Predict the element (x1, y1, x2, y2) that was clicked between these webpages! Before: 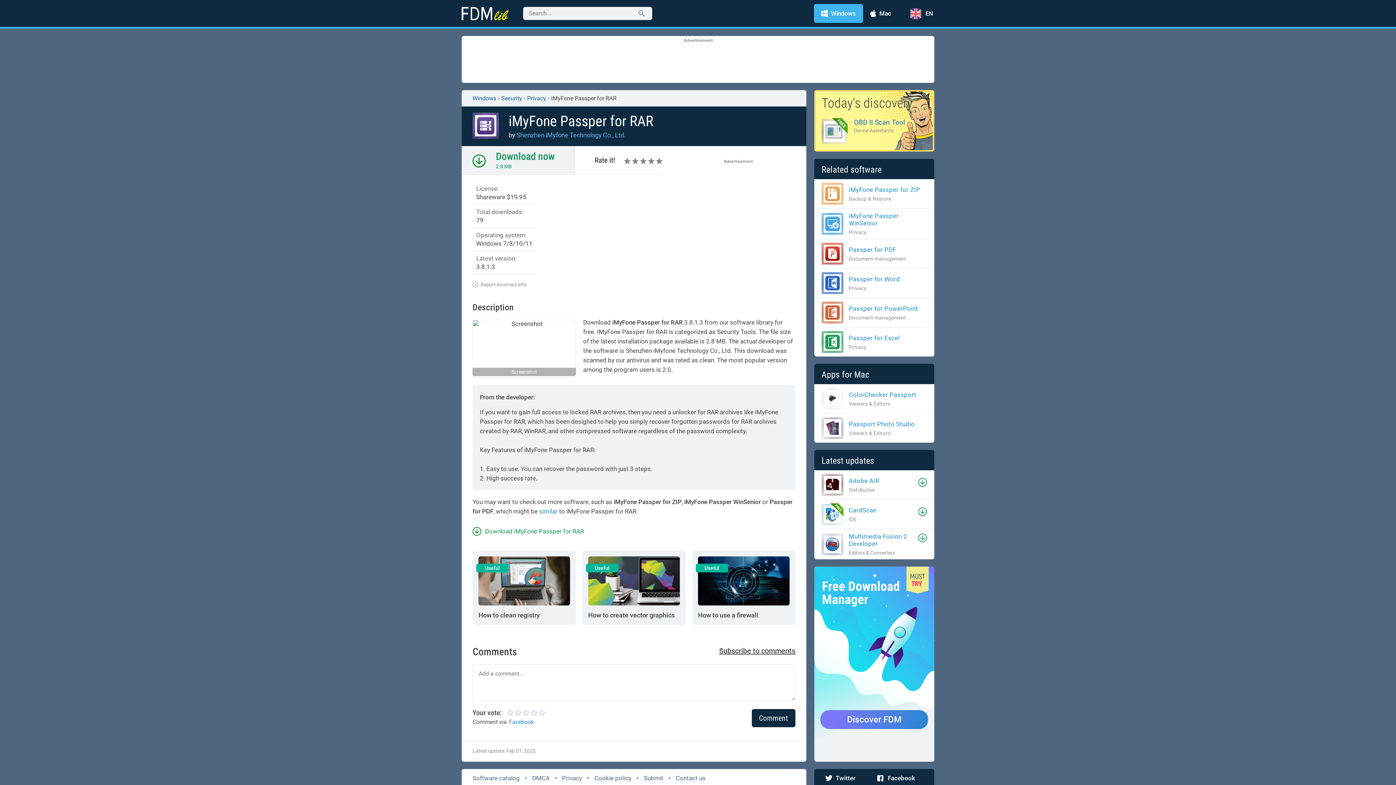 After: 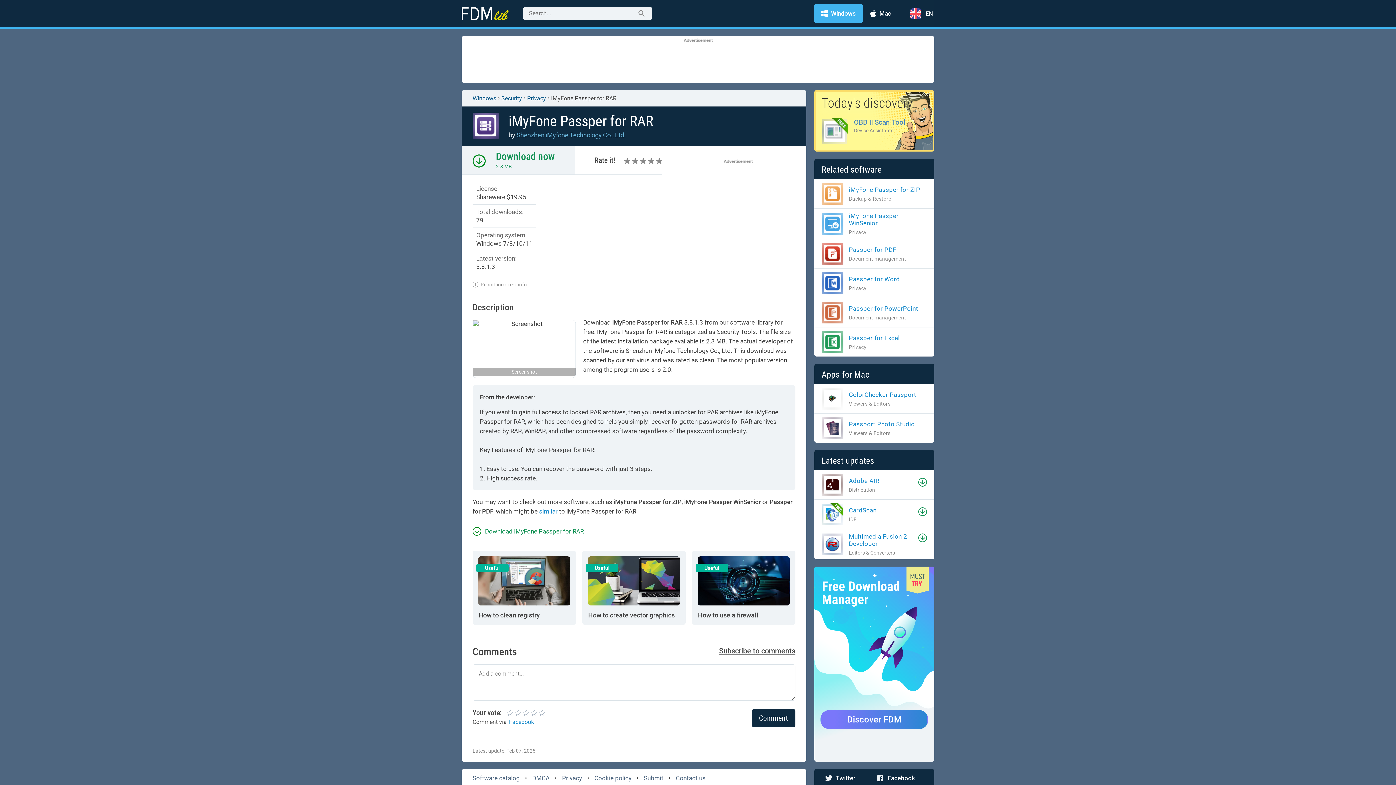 Action: label: Shenzhen iMyfone Technology Co., Ltd. bbox: (516, 131, 625, 138)